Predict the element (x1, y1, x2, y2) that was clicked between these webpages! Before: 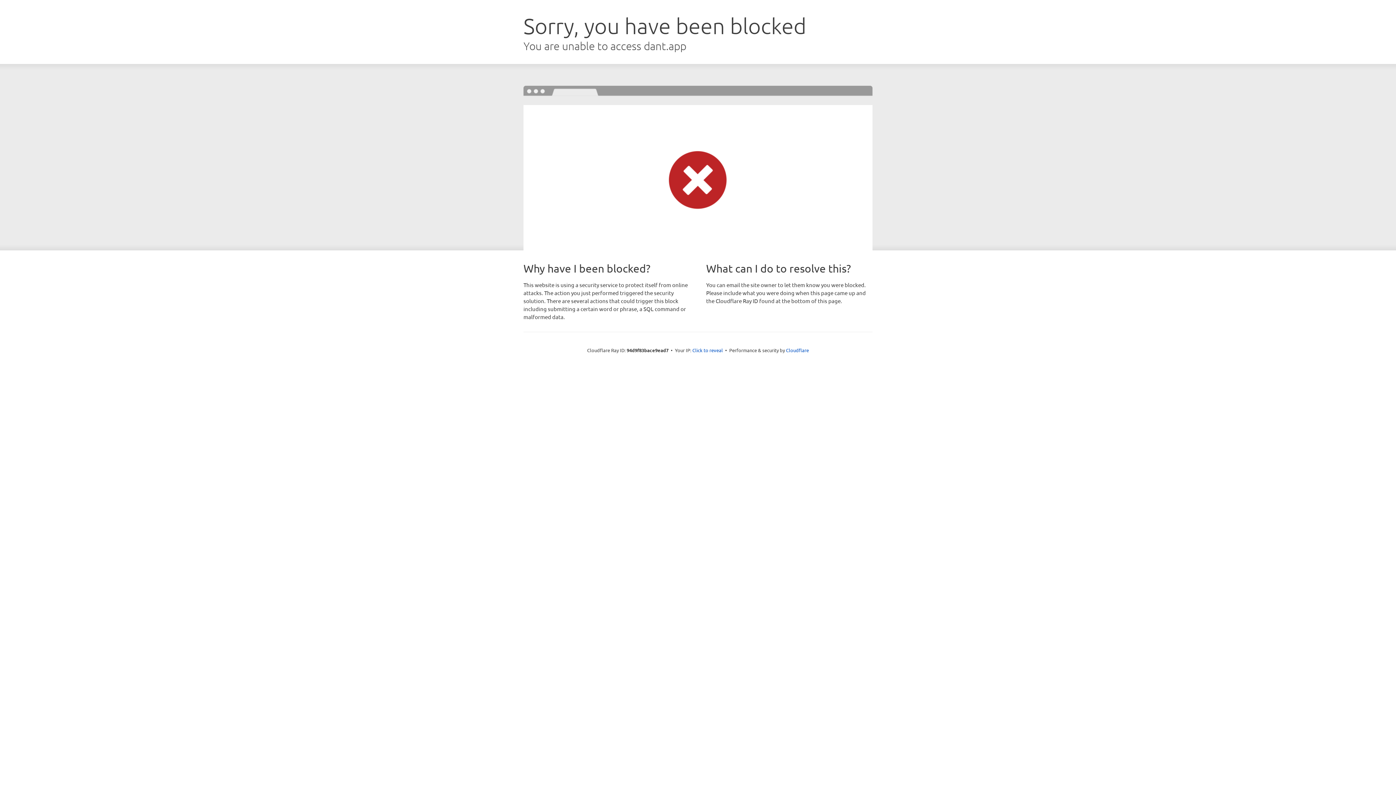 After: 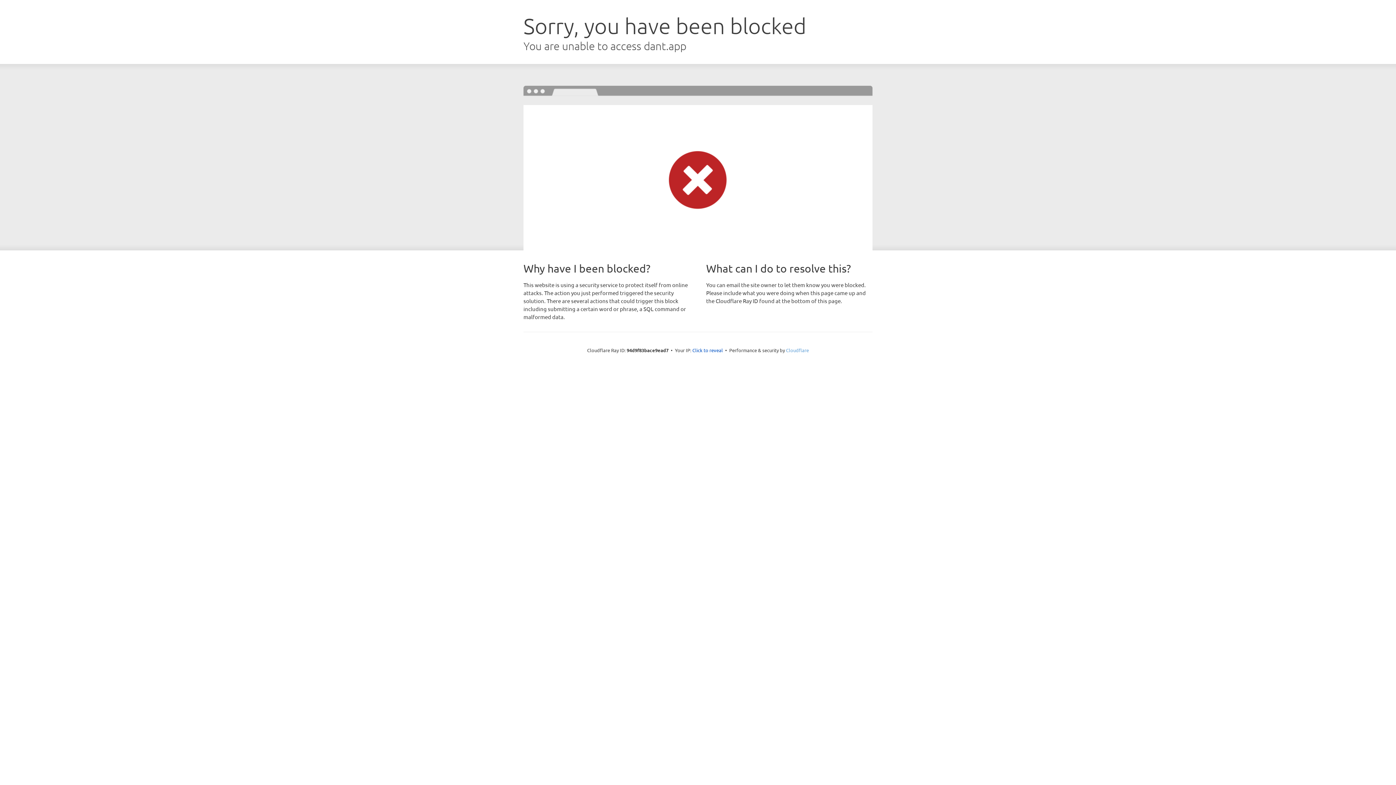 Action: label: Cloudflare bbox: (786, 347, 809, 353)